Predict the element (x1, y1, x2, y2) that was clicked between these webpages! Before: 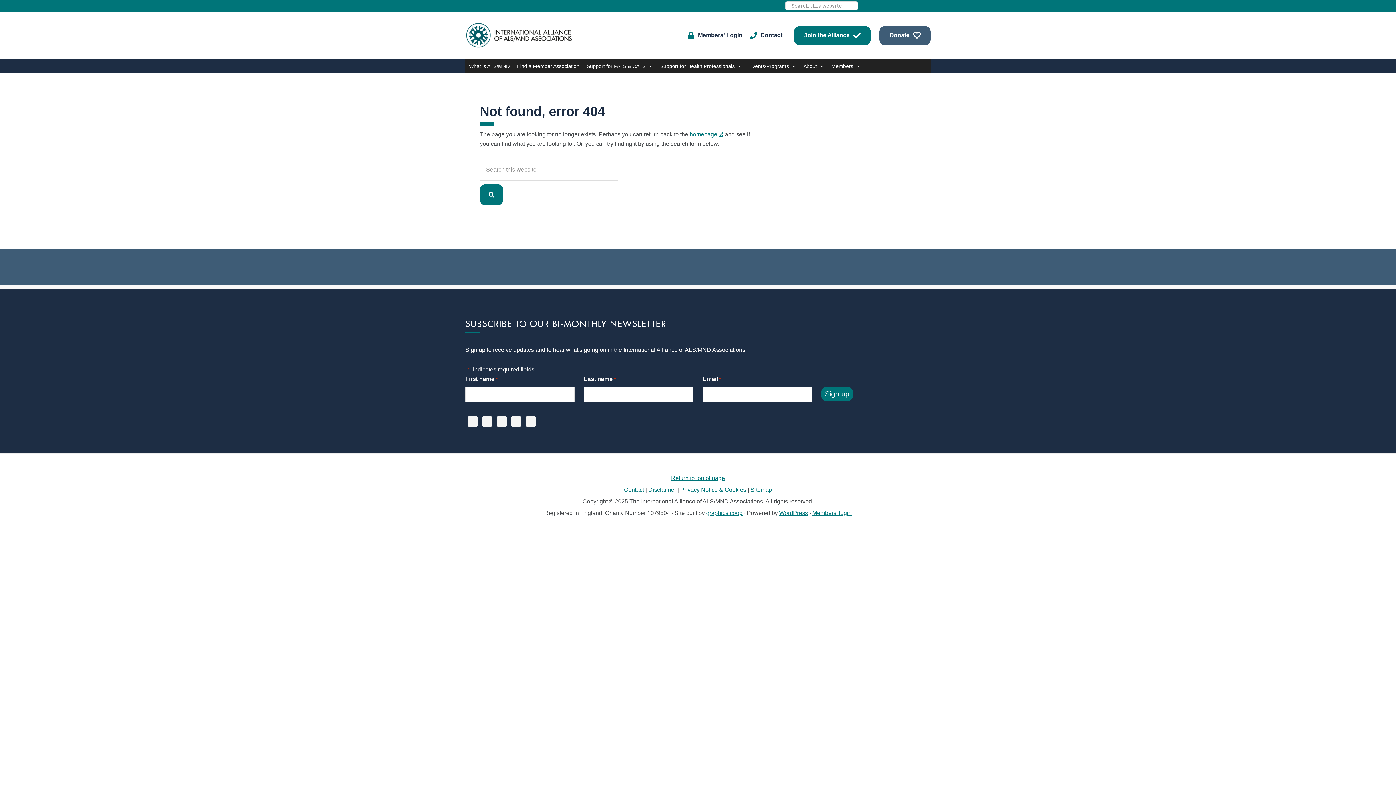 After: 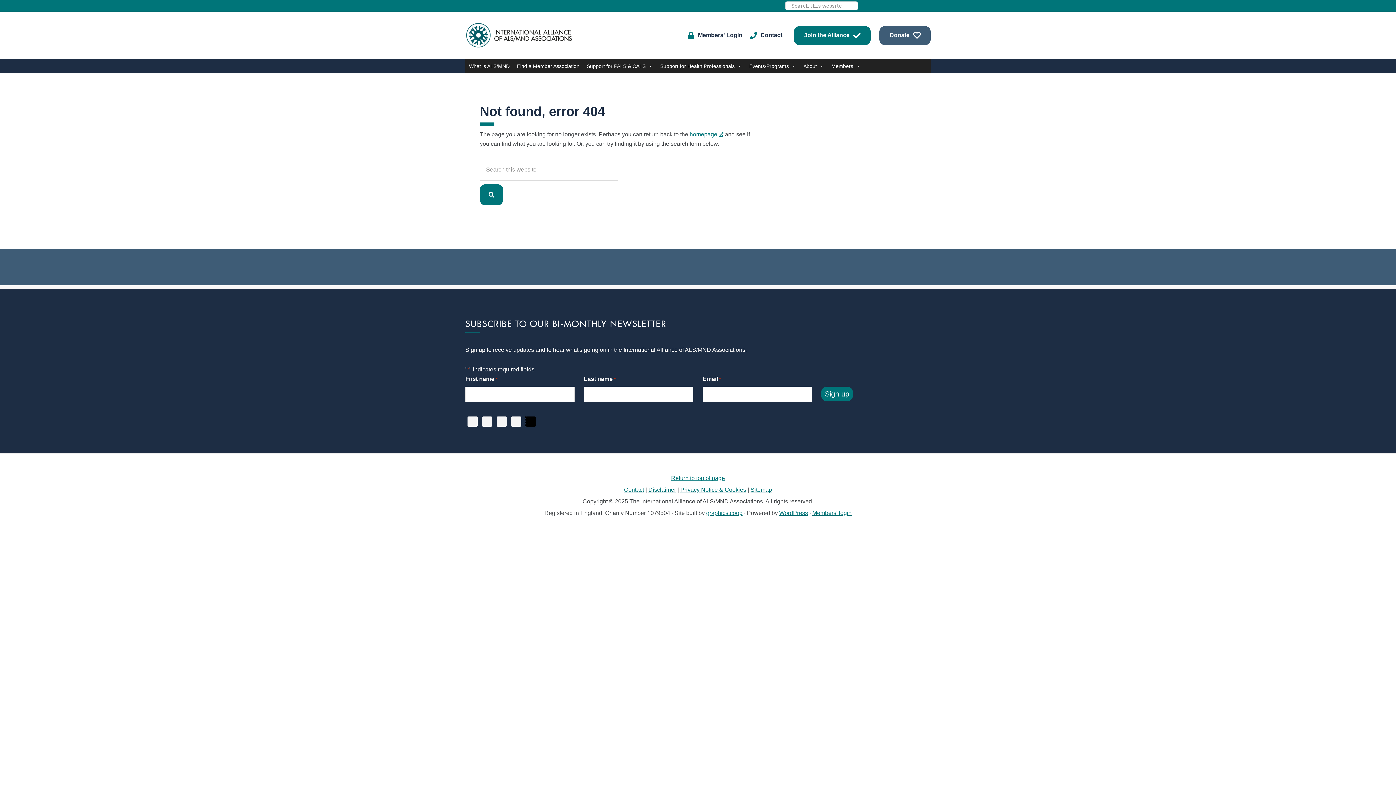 Action: bbox: (525, 416, 536, 426)